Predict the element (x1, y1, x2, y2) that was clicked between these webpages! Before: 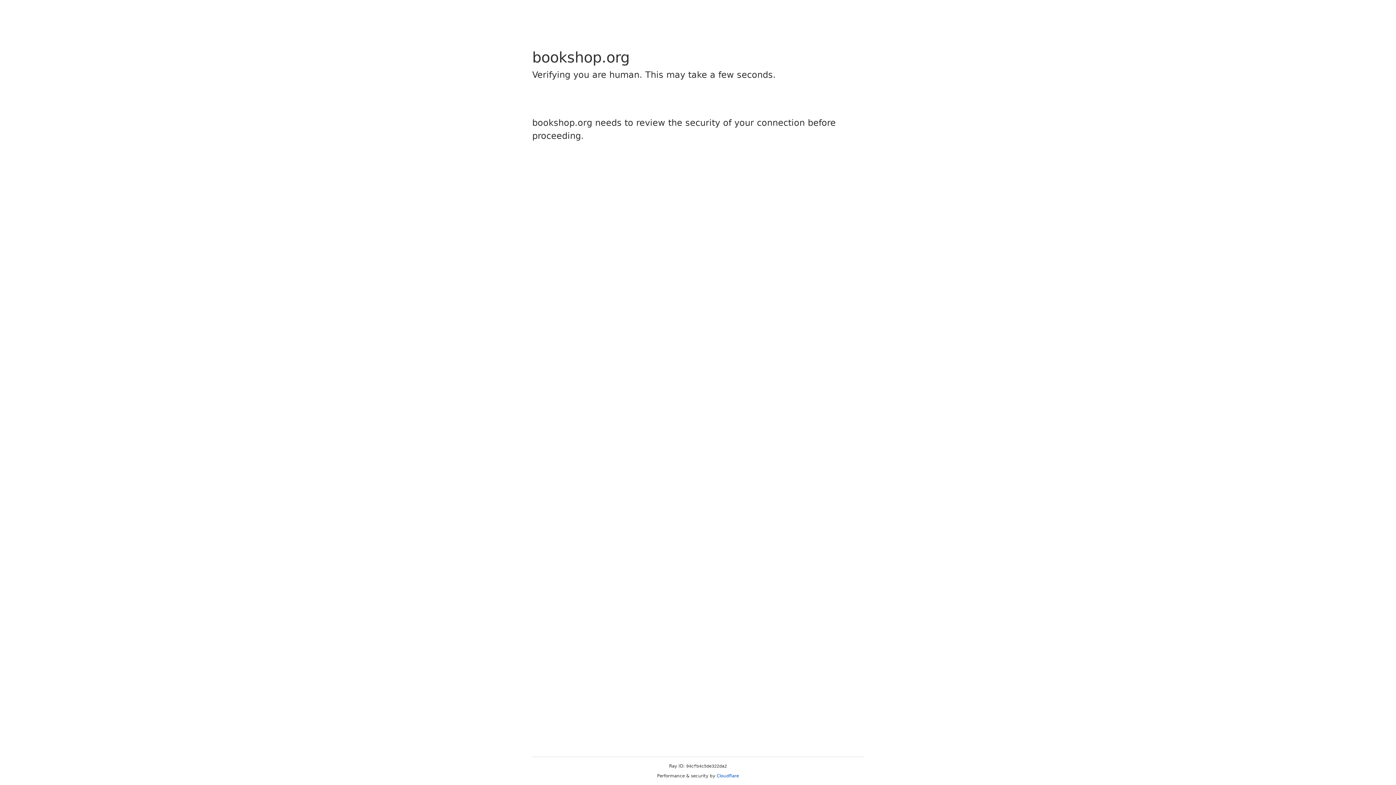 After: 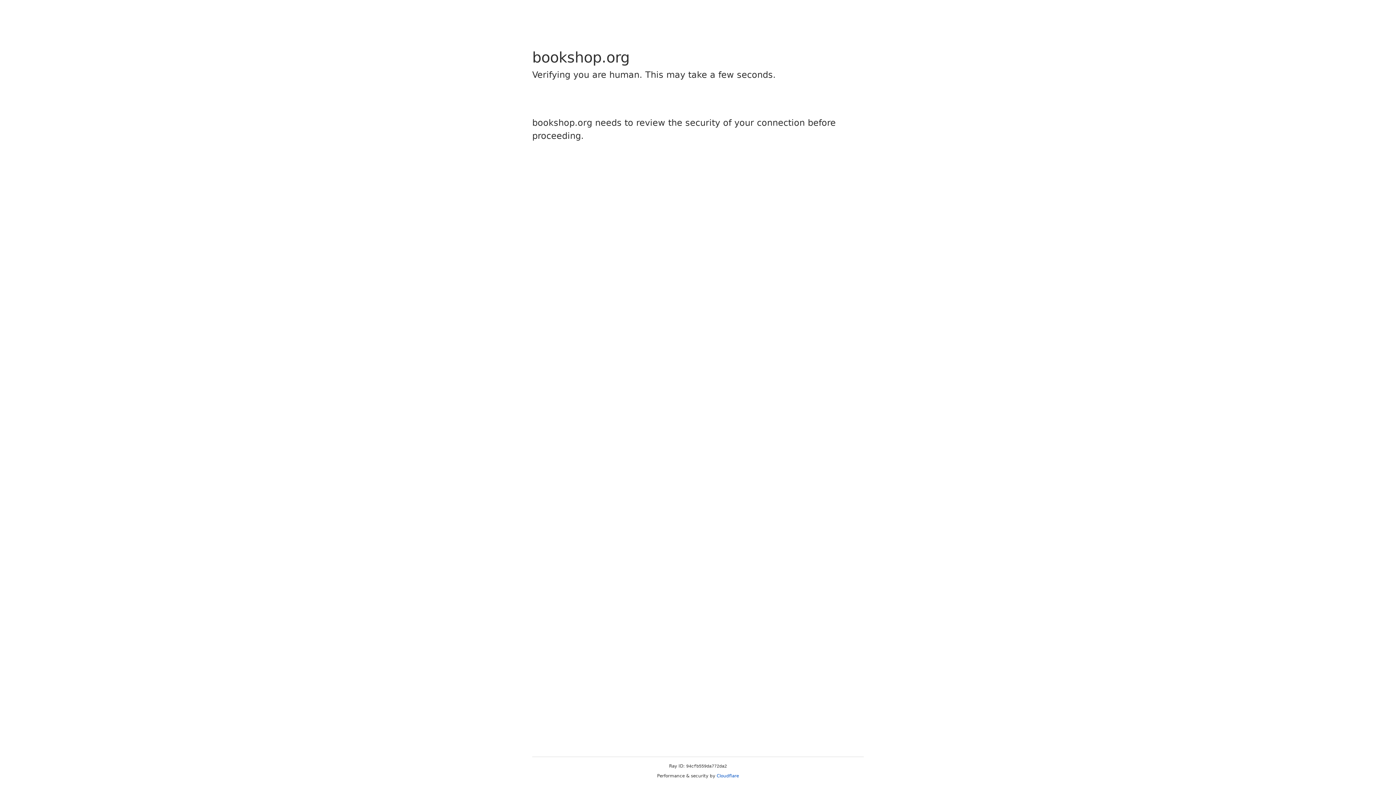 Action: bbox: (716, 773, 739, 778) label: Cloudflare